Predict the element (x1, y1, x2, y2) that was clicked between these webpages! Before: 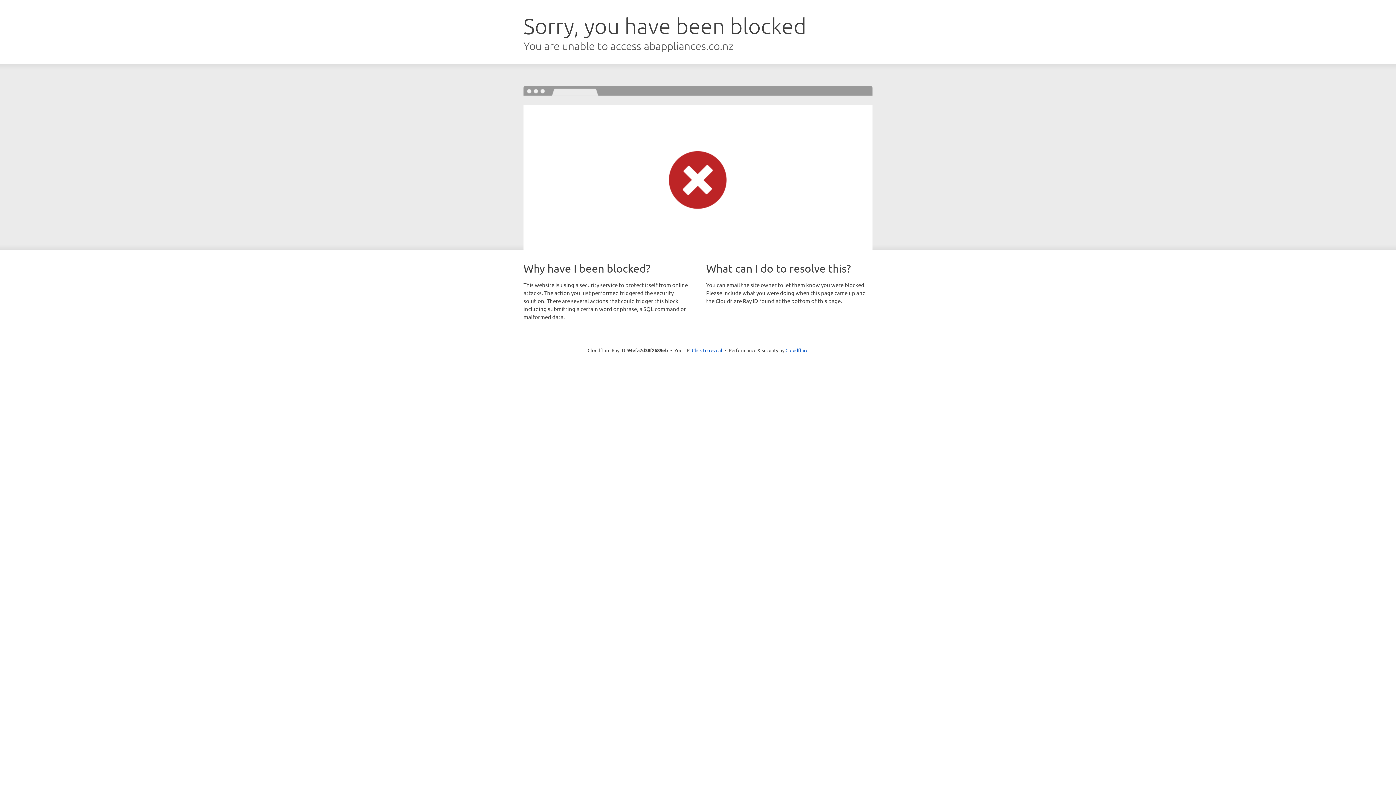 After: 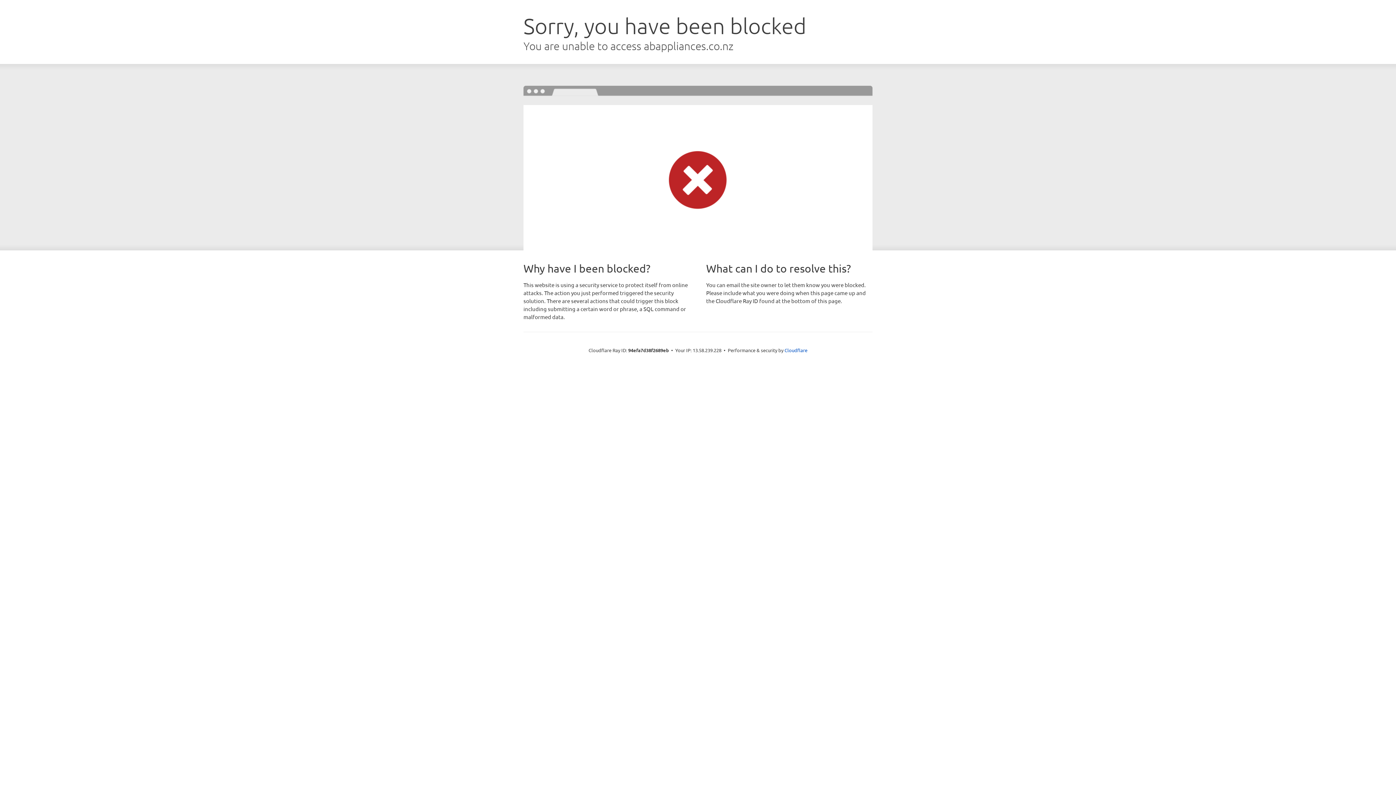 Action: bbox: (692, 346, 722, 353) label: Click to reveal